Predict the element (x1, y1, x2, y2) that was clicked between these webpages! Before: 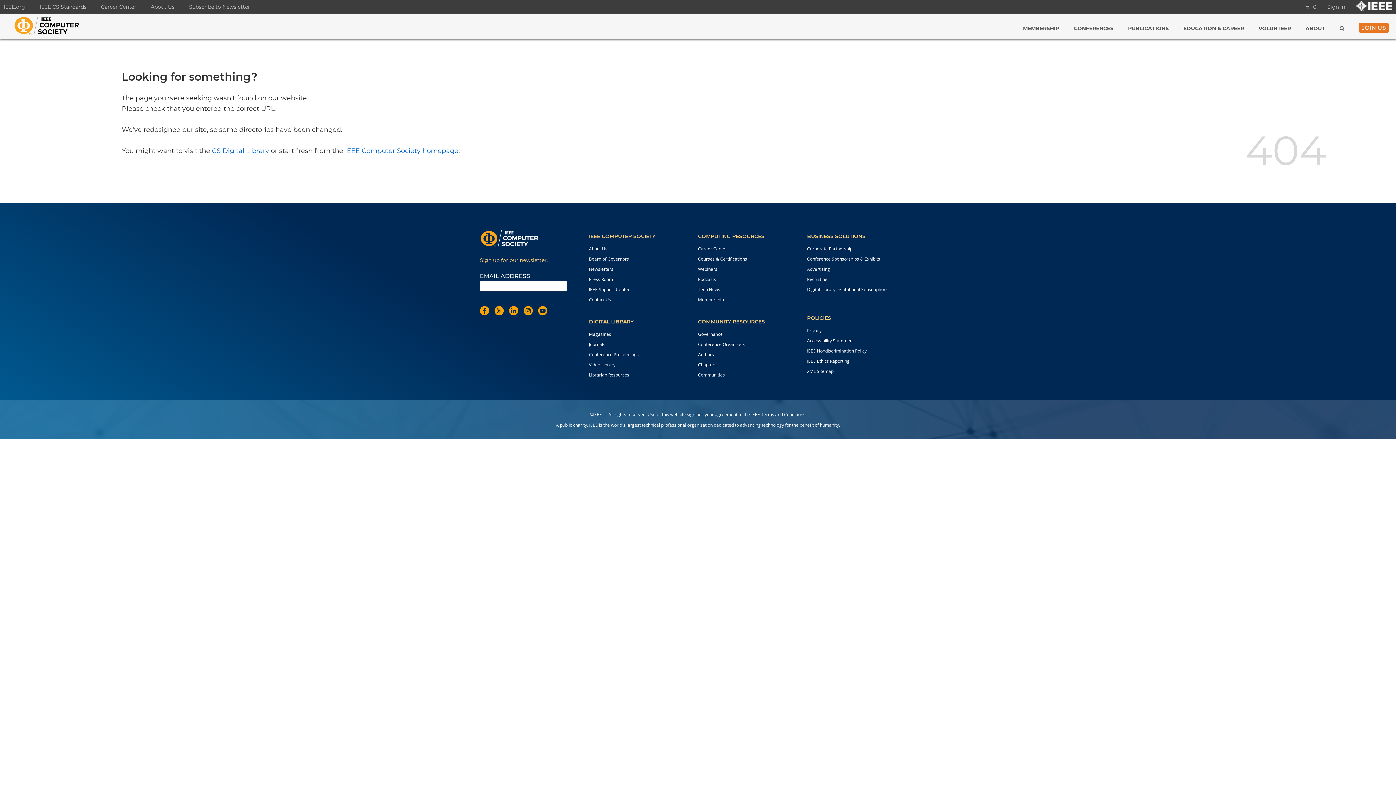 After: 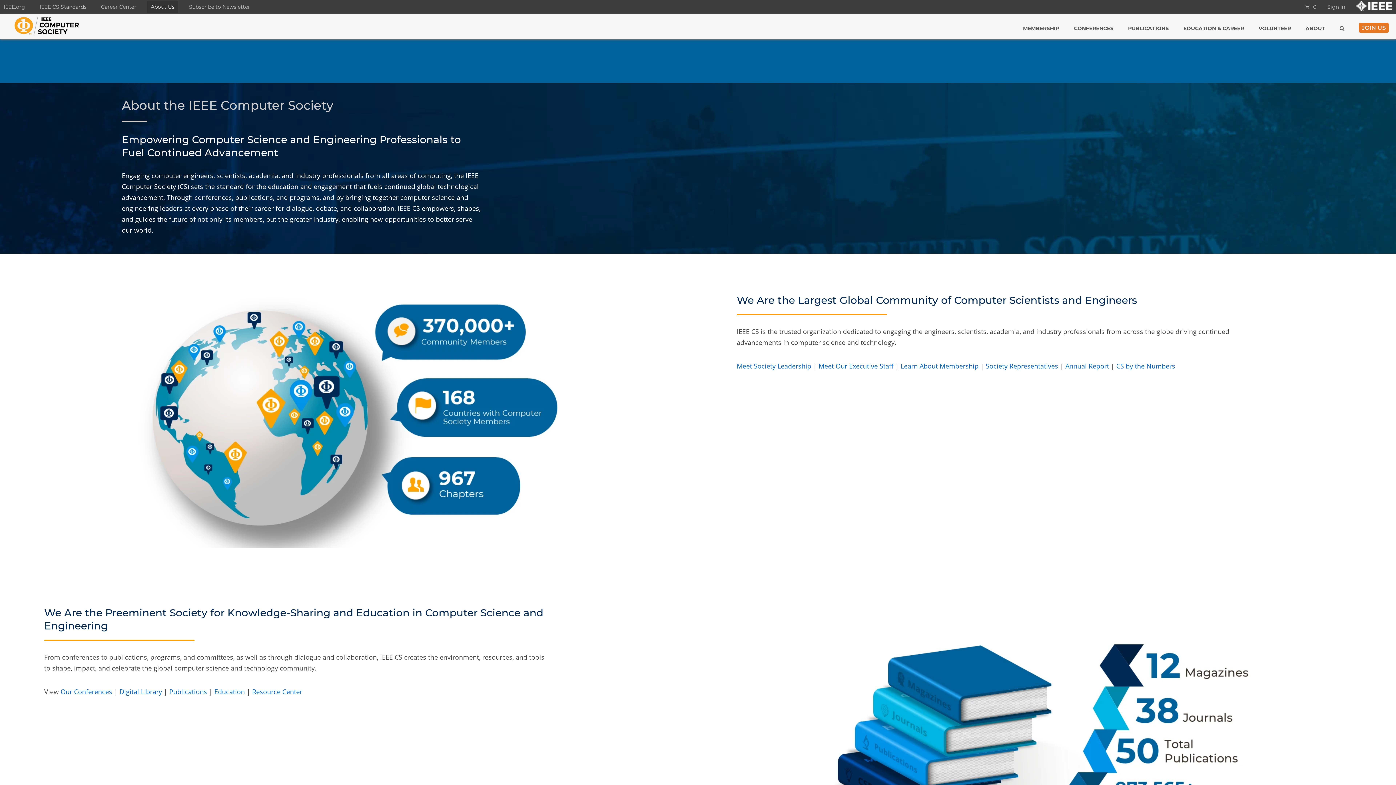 Action: label: About Us bbox: (589, 245, 607, 252)